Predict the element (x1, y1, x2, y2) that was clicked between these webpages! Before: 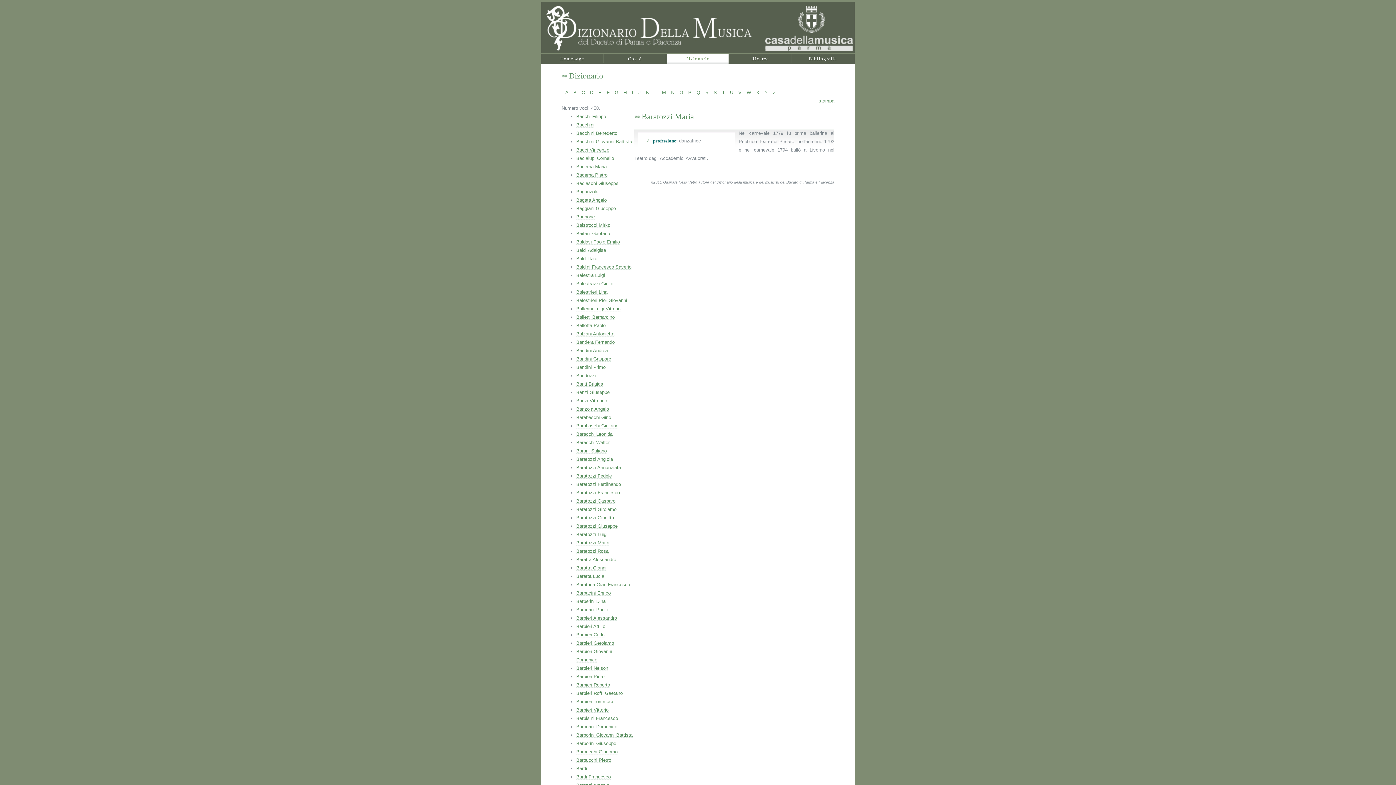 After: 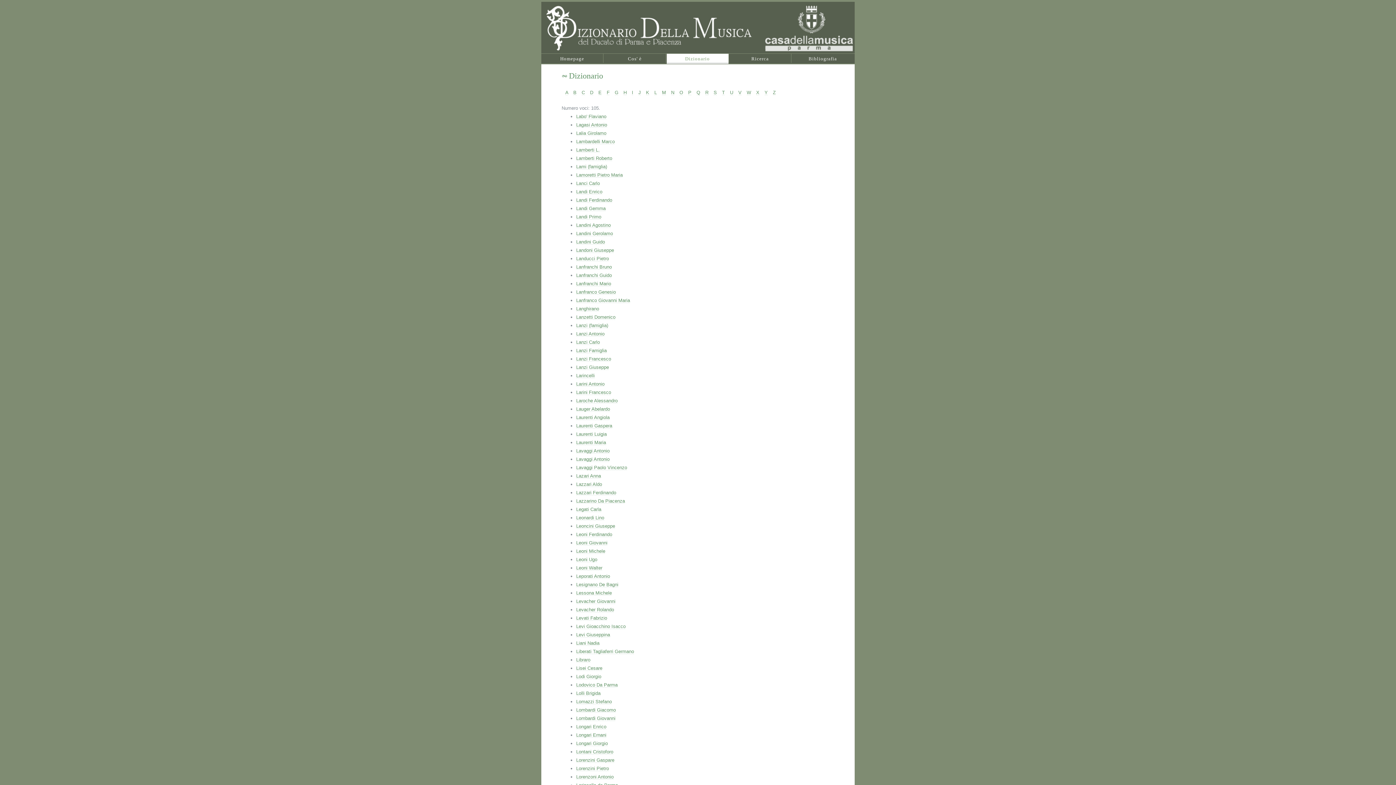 Action: bbox: (654, 89, 657, 95) label: L